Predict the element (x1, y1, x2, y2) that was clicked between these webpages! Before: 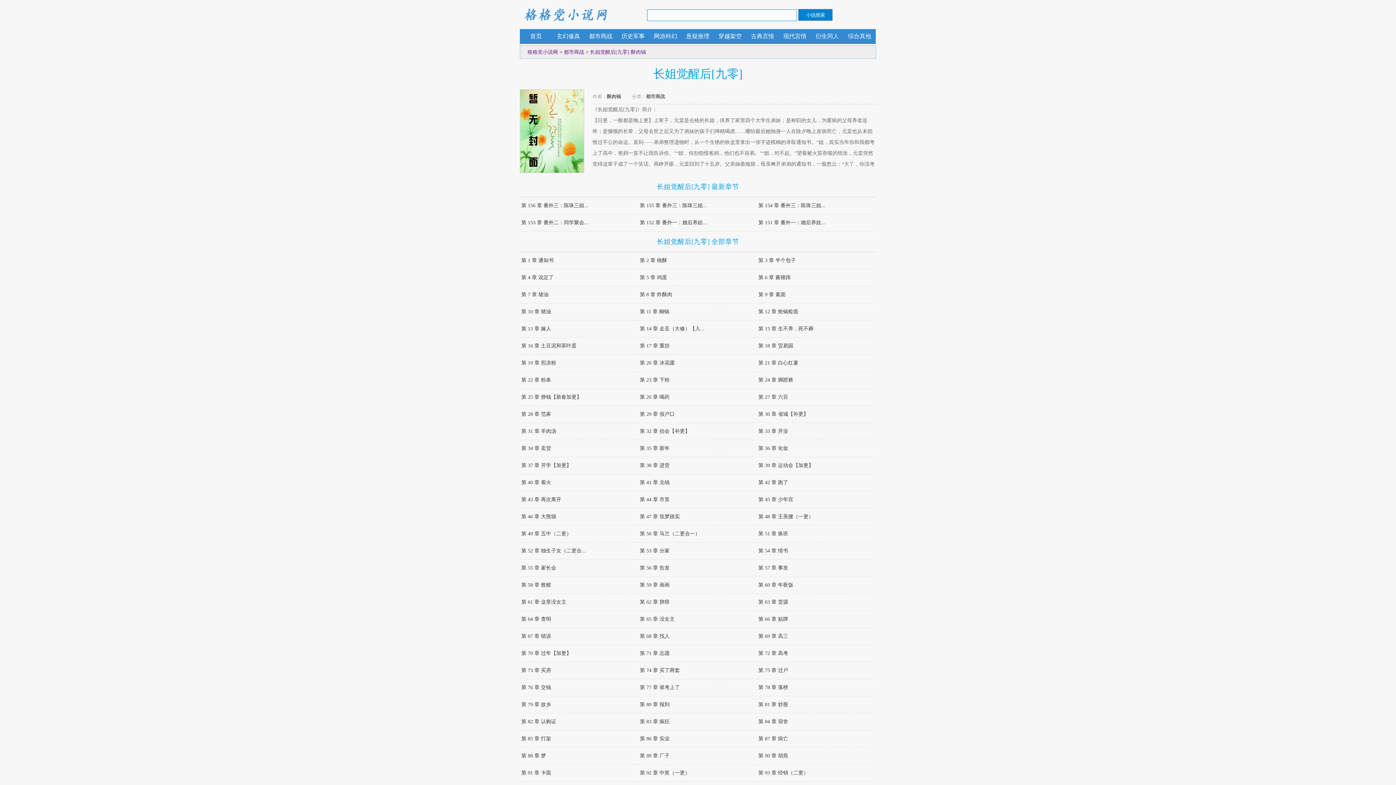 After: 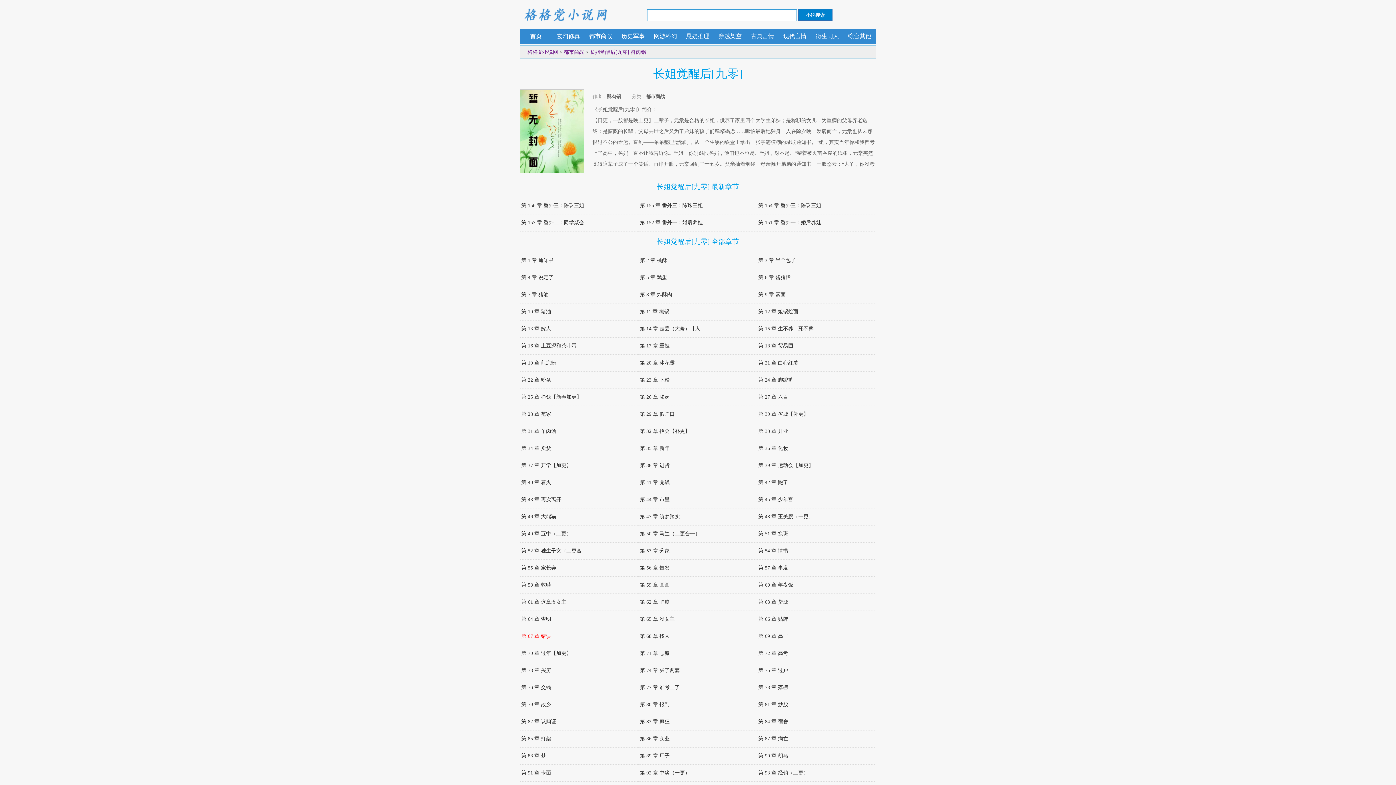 Action: bbox: (521, 633, 551, 639) label: 第 67 章 错误